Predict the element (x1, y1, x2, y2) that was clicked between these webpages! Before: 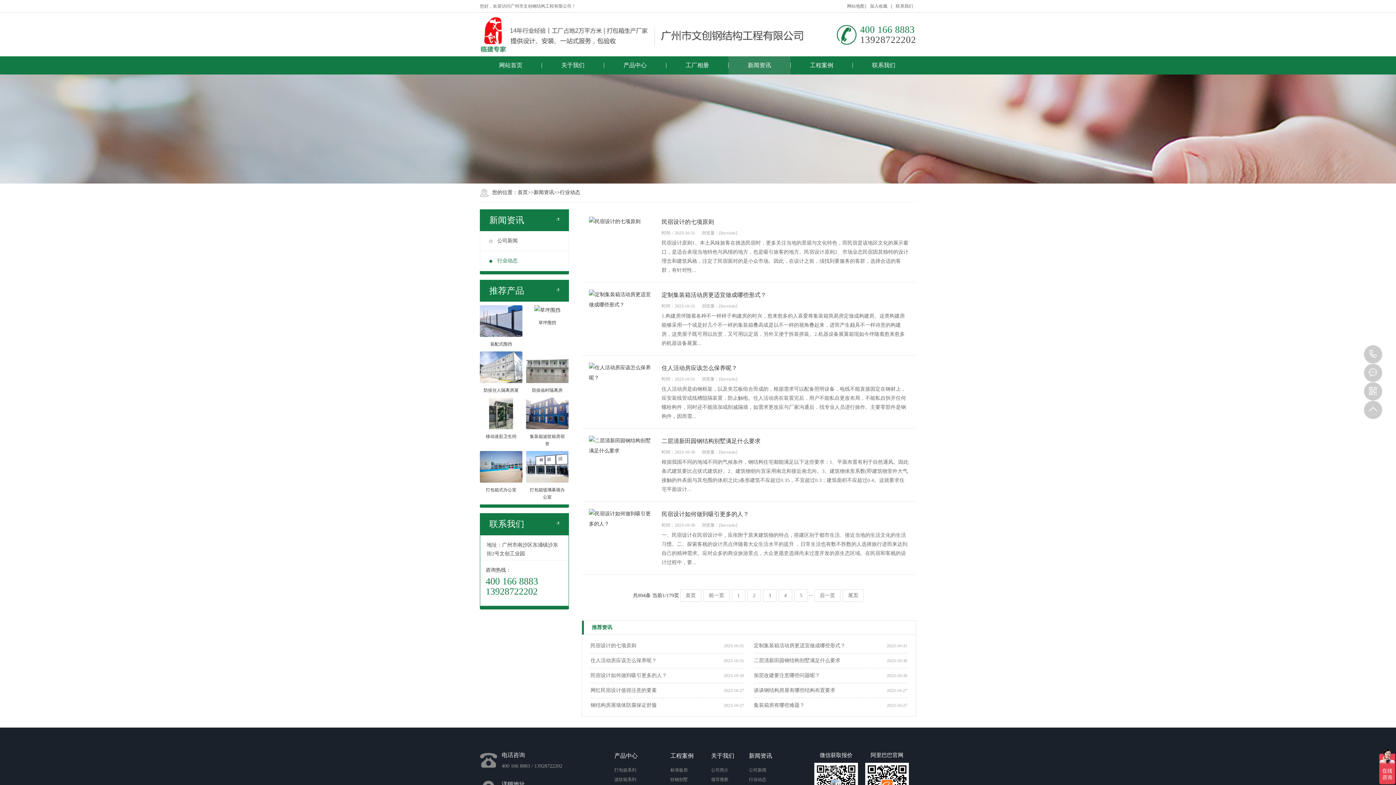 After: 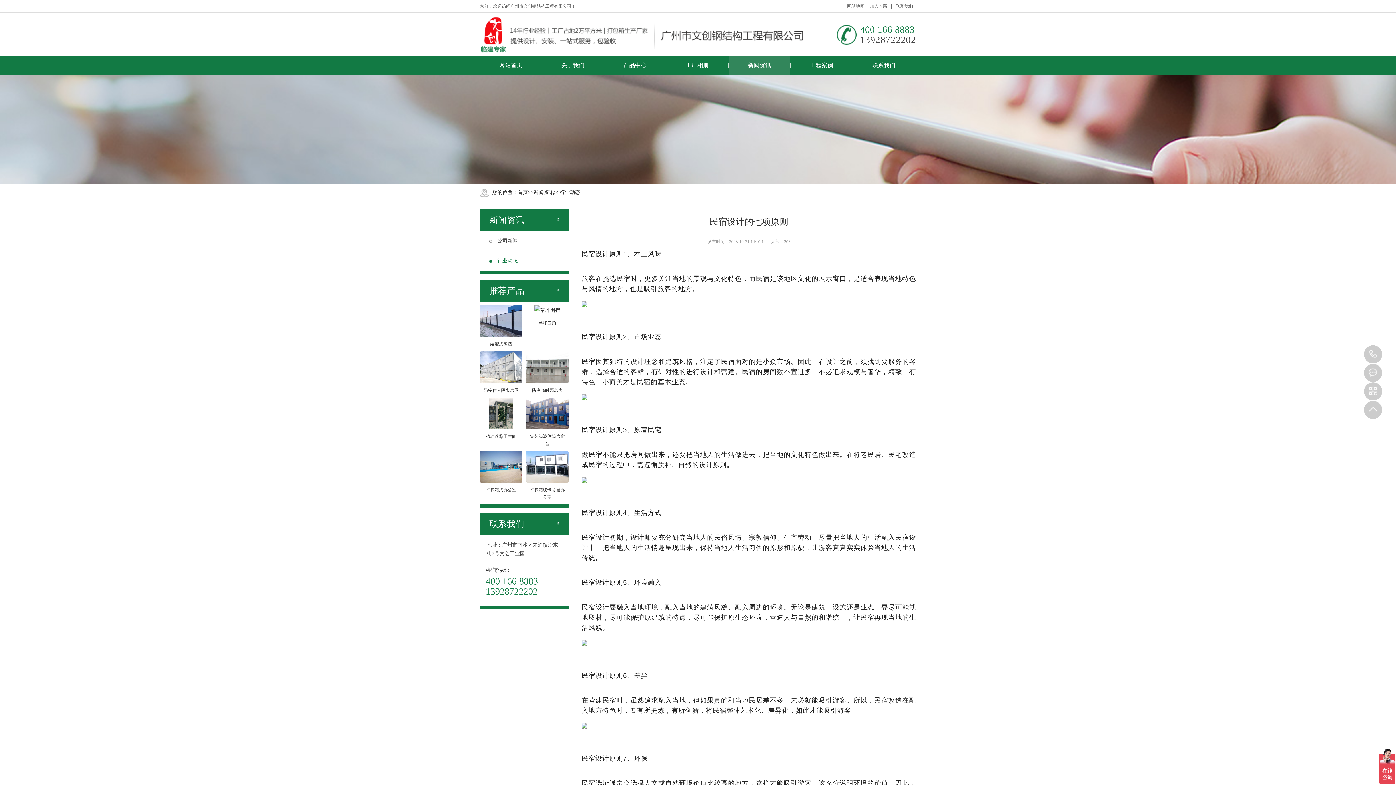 Action: label: 民宿设计的七项原则 bbox: (590, 638, 744, 653)